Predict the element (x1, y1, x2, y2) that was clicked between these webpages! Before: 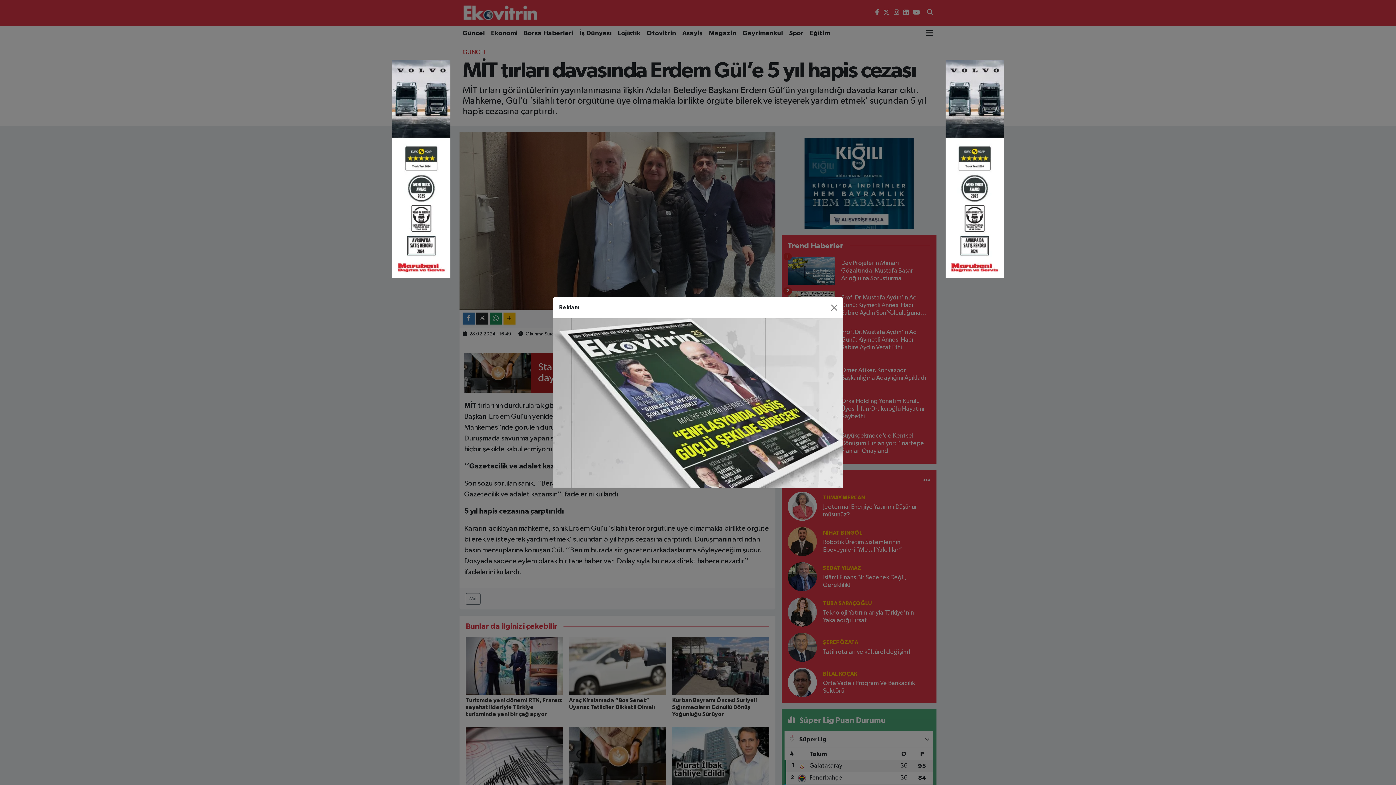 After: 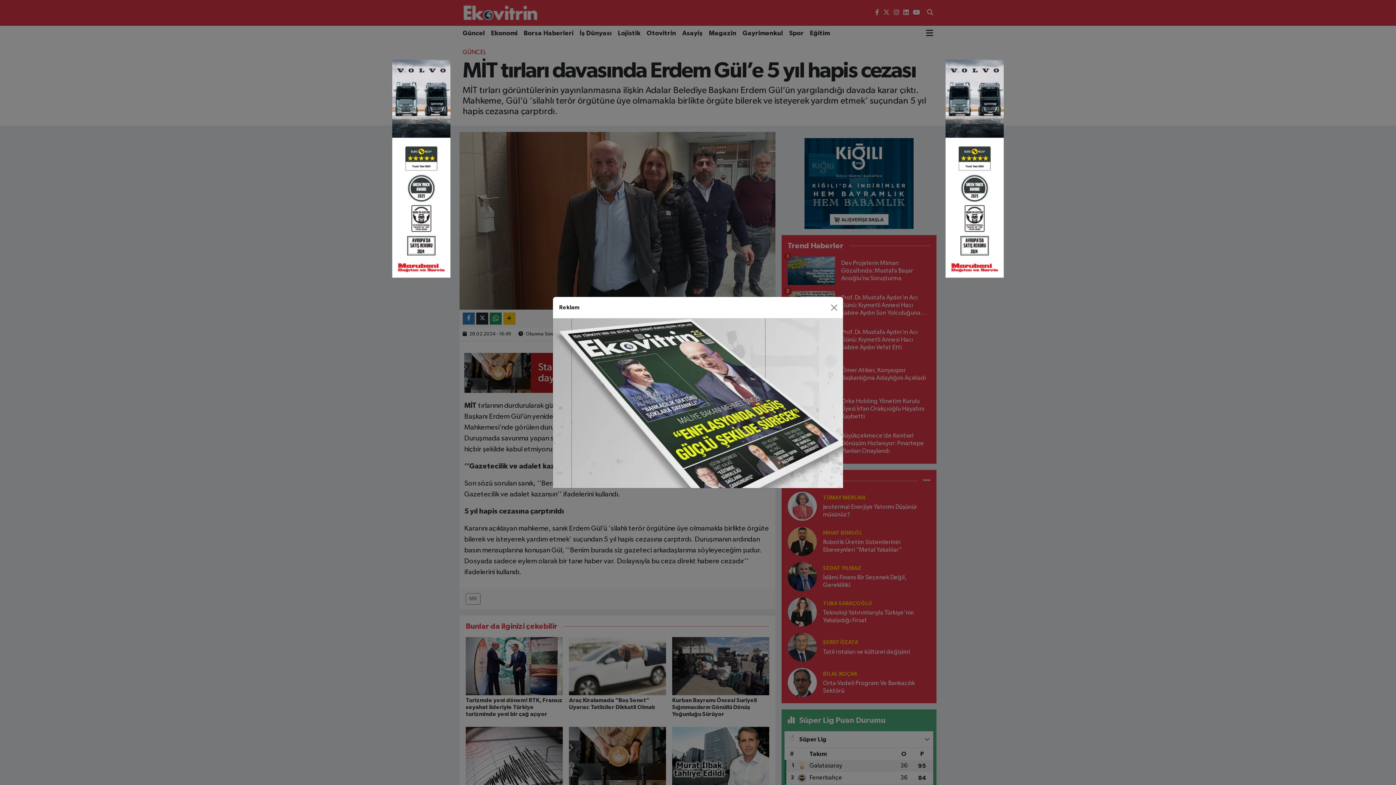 Action: bbox: (553, 400, 843, 406)